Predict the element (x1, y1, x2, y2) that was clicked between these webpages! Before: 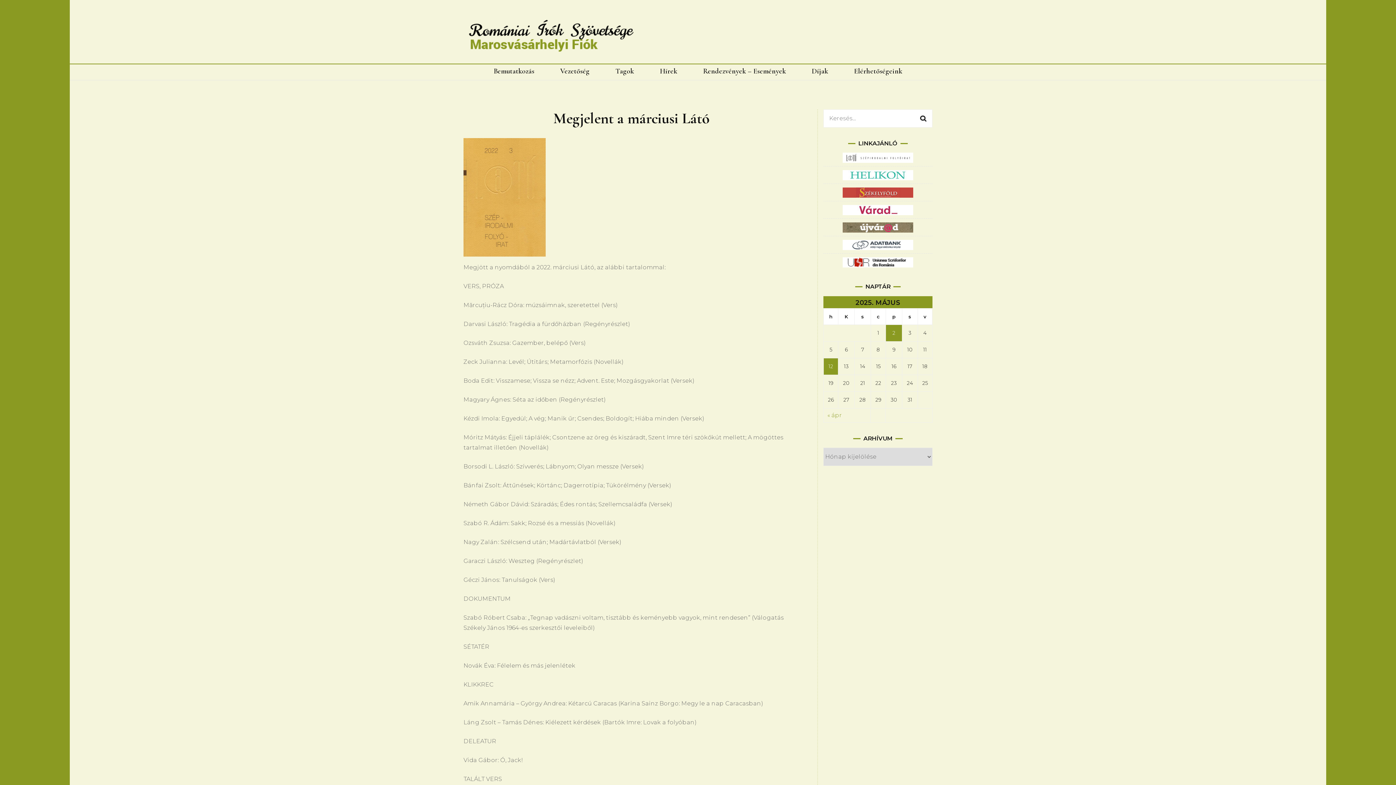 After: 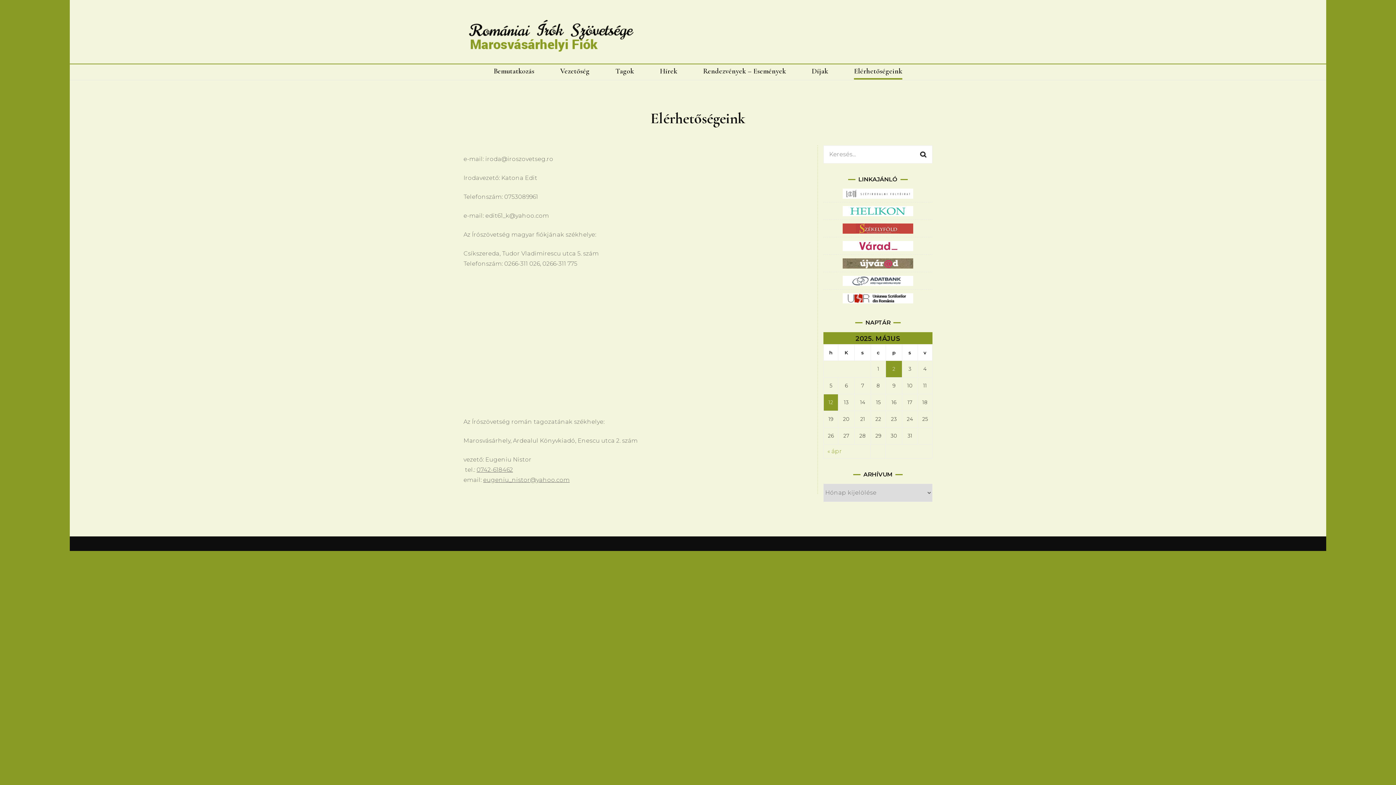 Action: label: Elérhetőségeink bbox: (854, 66, 902, 78)